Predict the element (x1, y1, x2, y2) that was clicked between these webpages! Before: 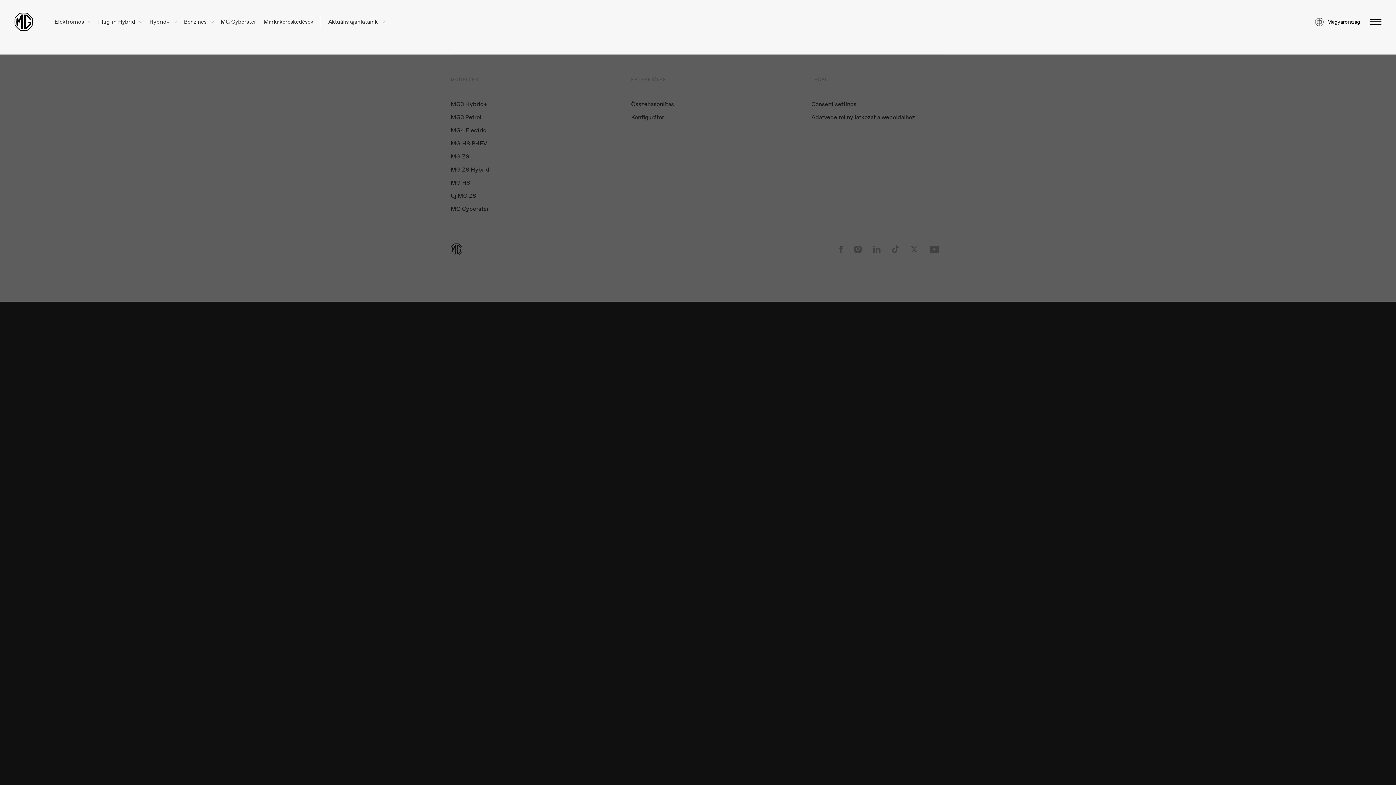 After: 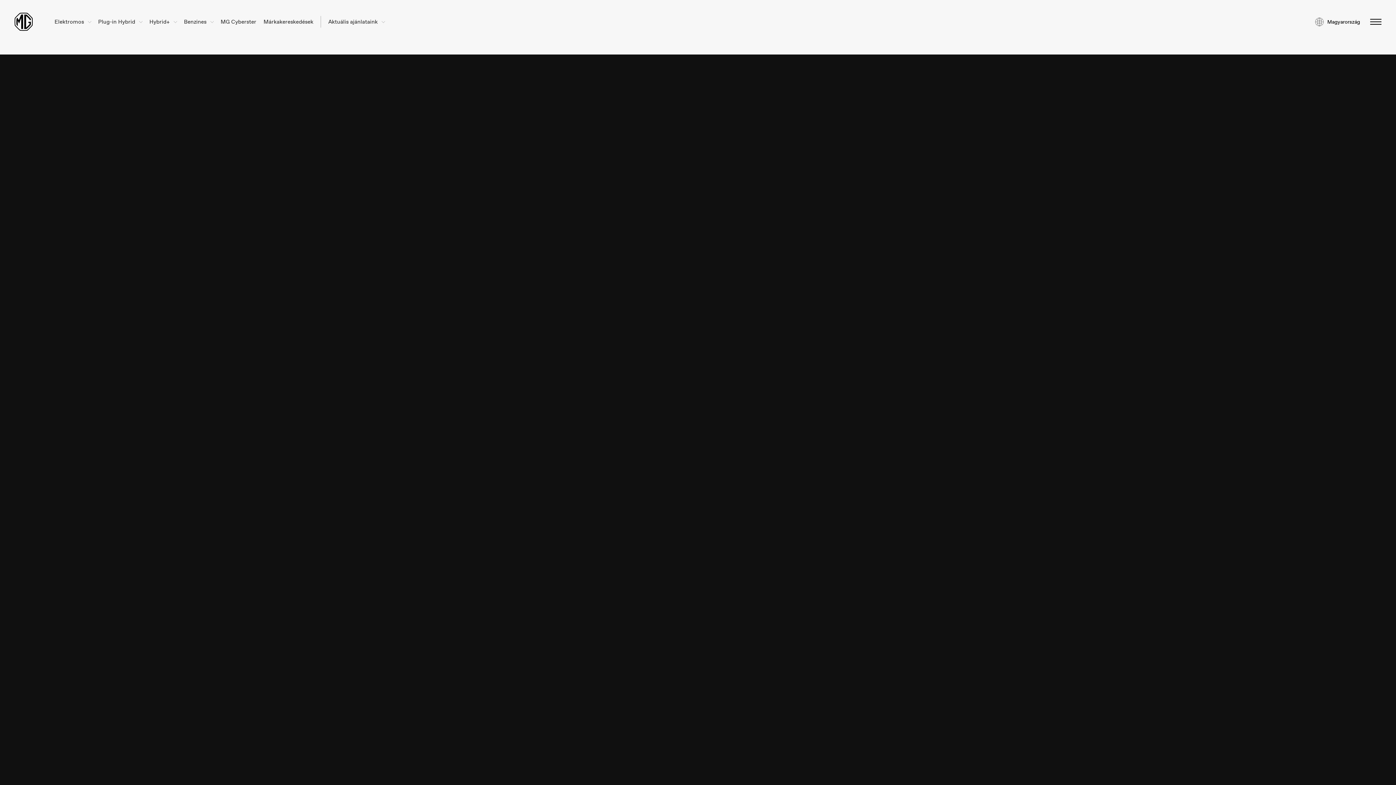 Action: label: Márkakereskedések bbox: (263, 18, 320, 24)